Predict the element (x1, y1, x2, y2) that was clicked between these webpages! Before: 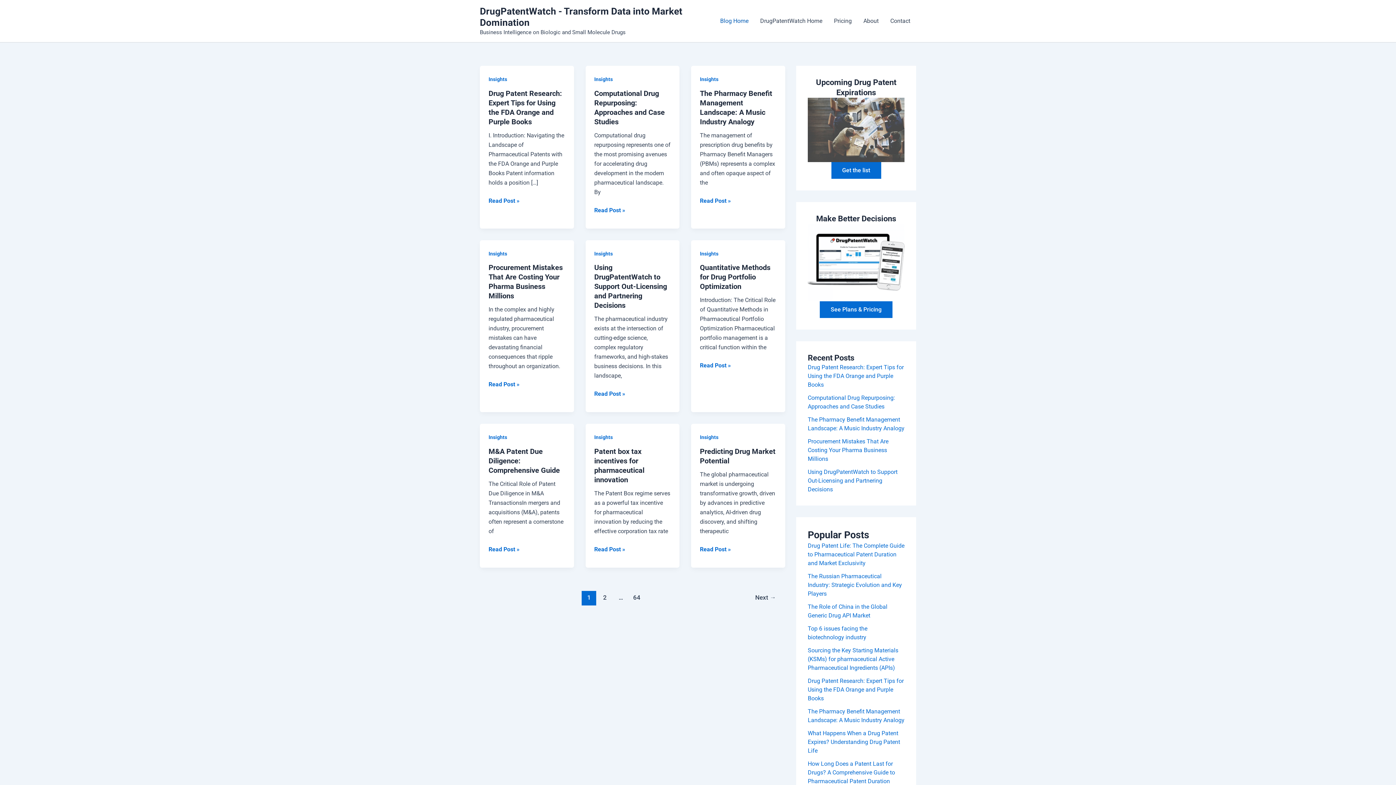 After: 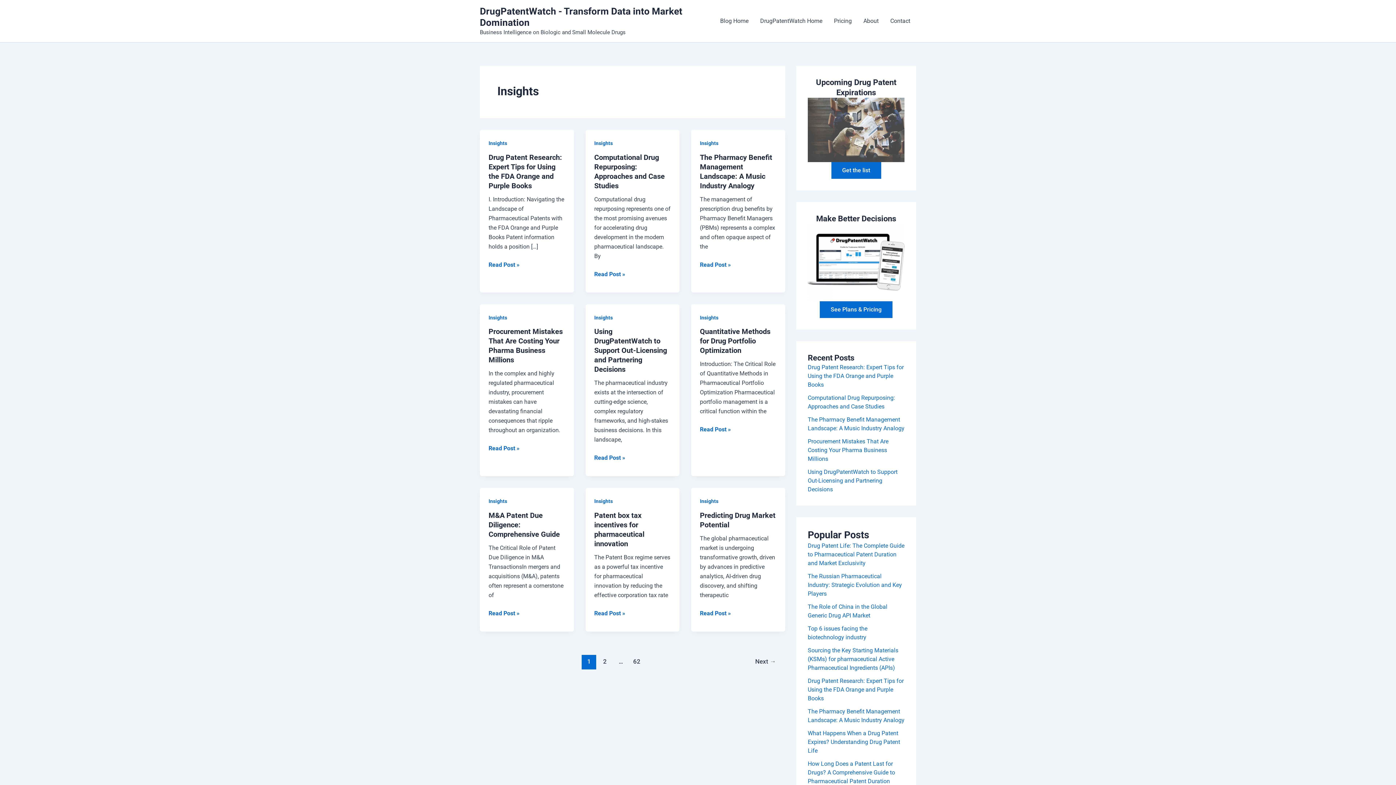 Action: label: Insights bbox: (594, 434, 612, 440)